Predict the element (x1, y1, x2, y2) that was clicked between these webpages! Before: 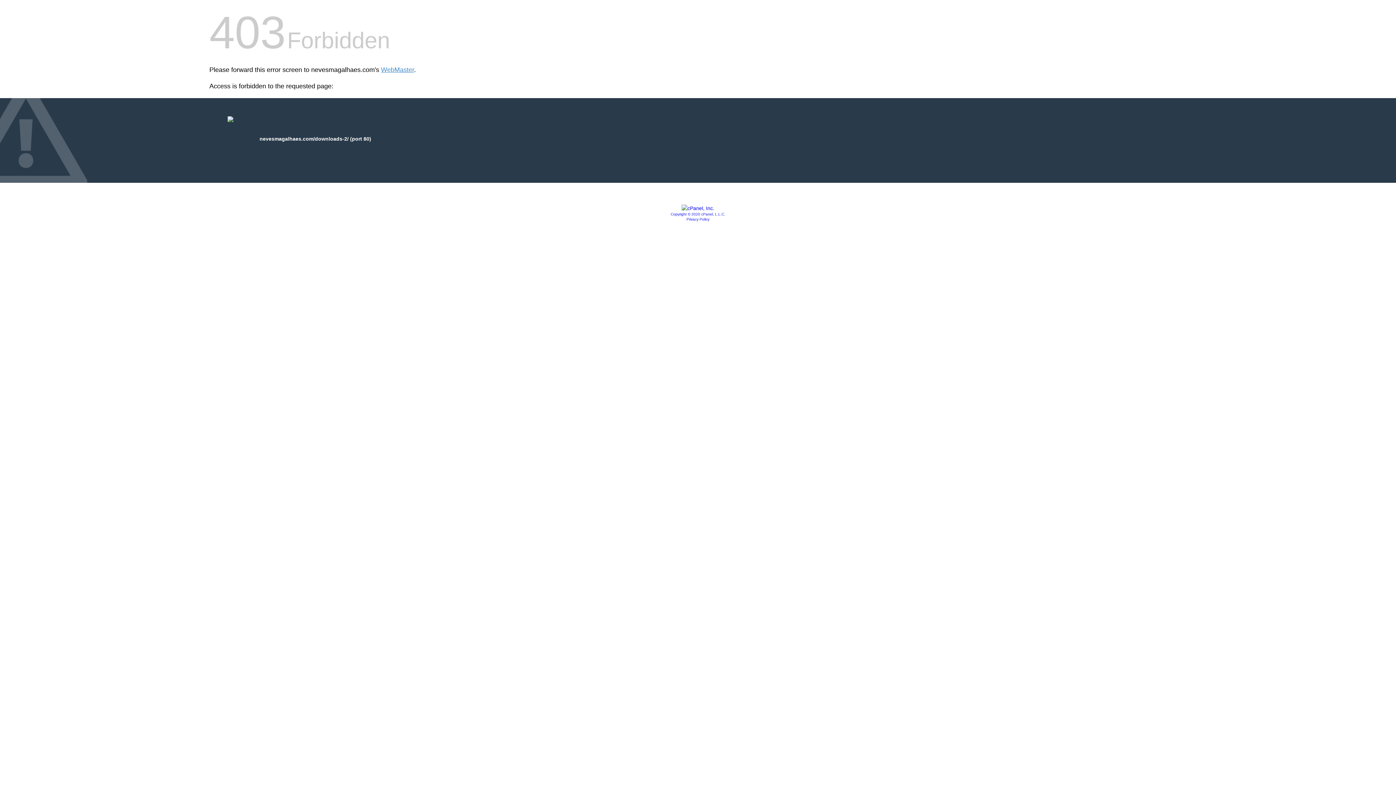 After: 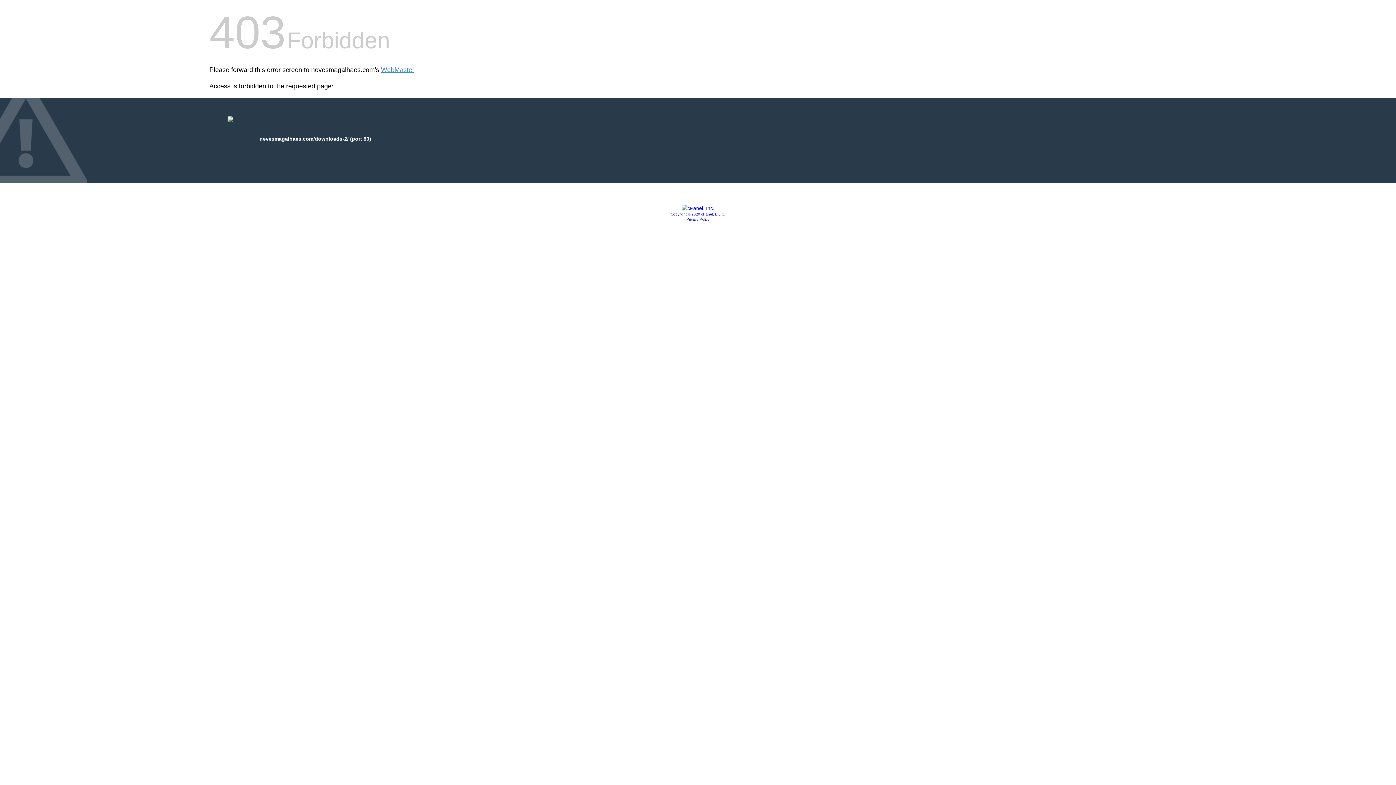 Action: label: Privacy Policy bbox: (686, 217, 709, 221)